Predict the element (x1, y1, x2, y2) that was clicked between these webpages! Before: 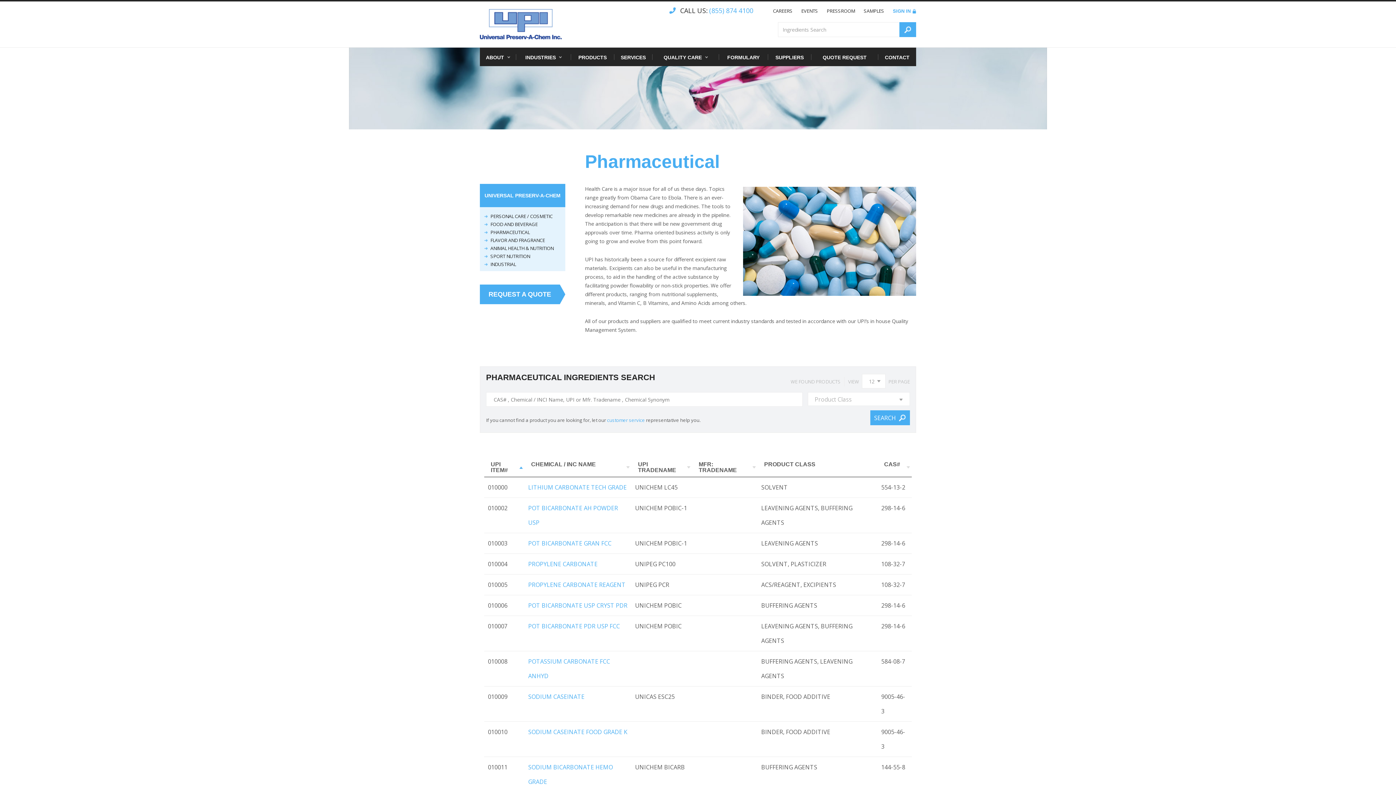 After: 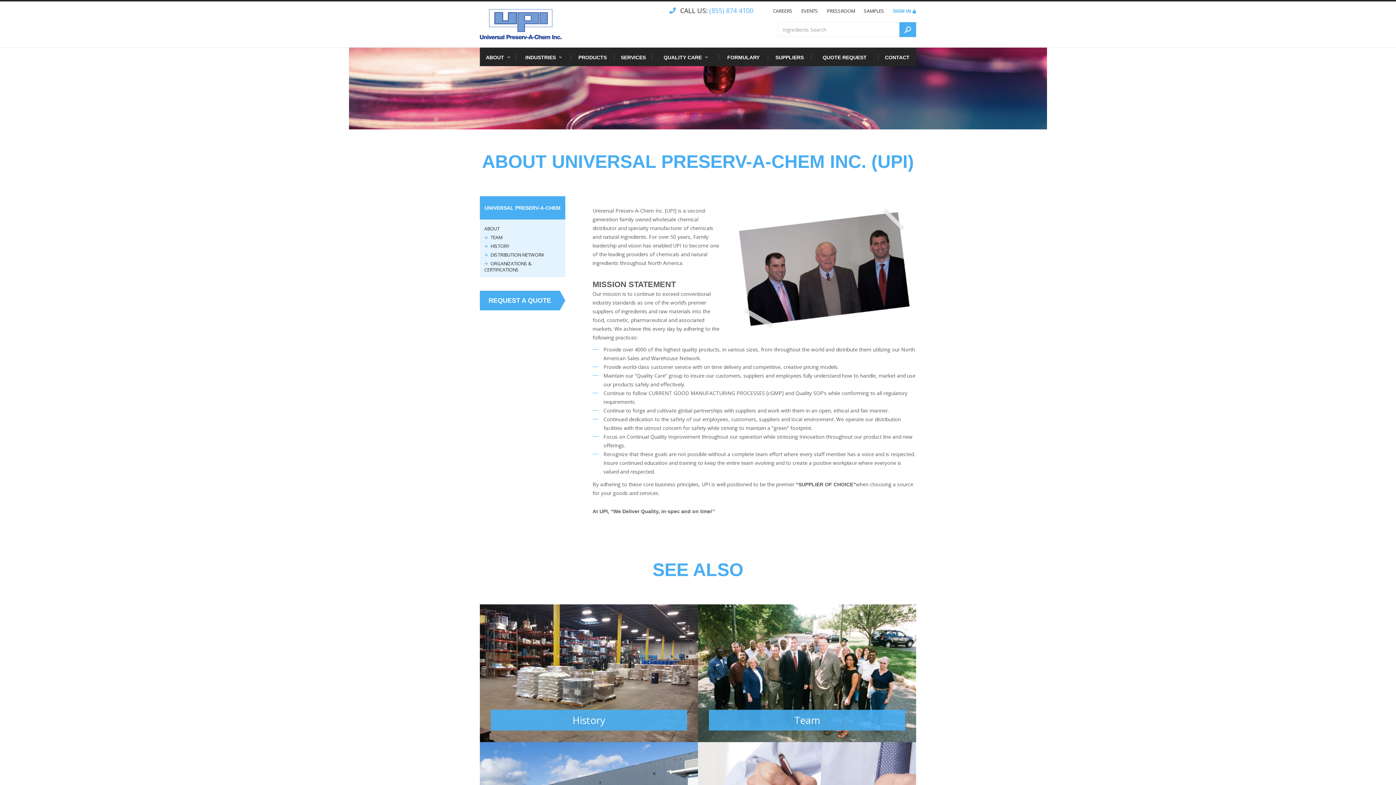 Action: label: ABOUT  bbox: (480, 47, 516, 66)